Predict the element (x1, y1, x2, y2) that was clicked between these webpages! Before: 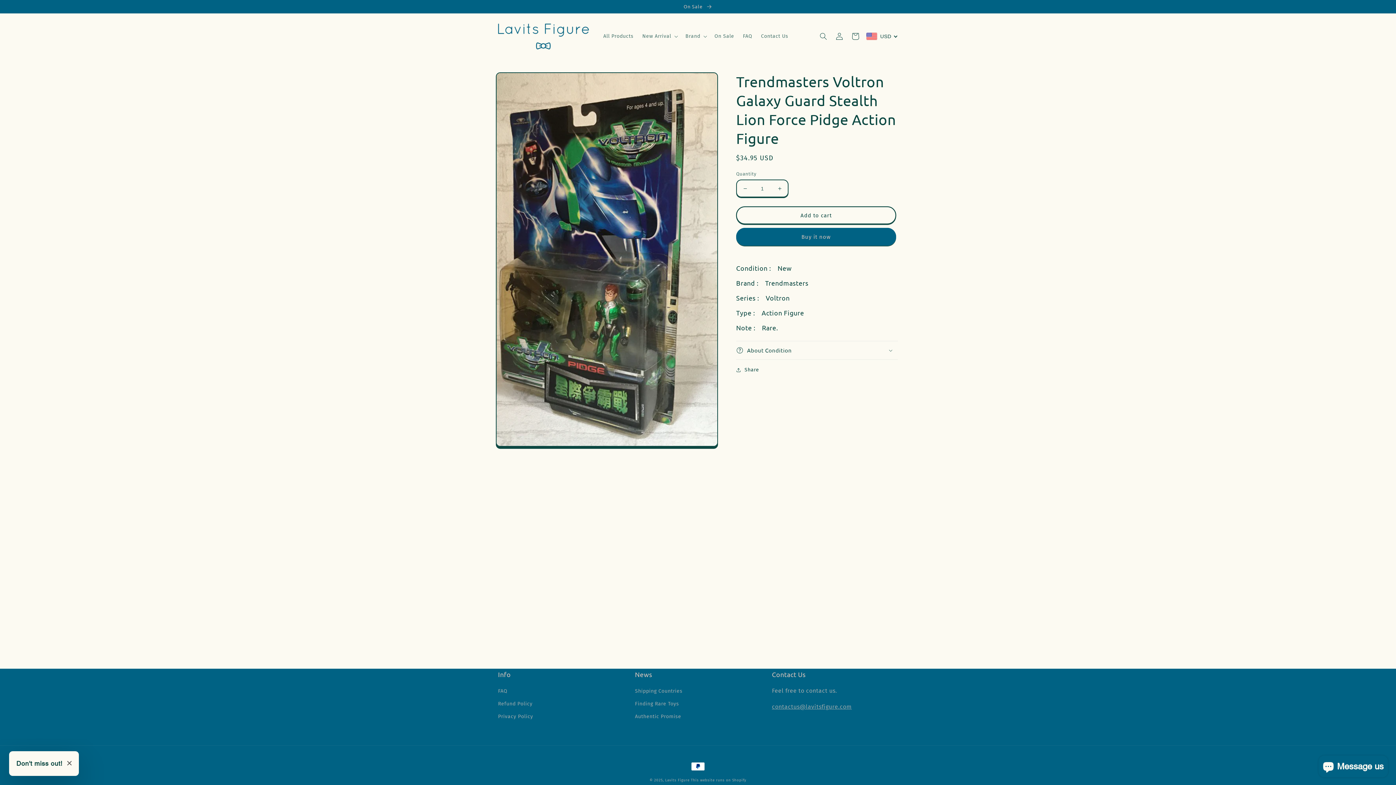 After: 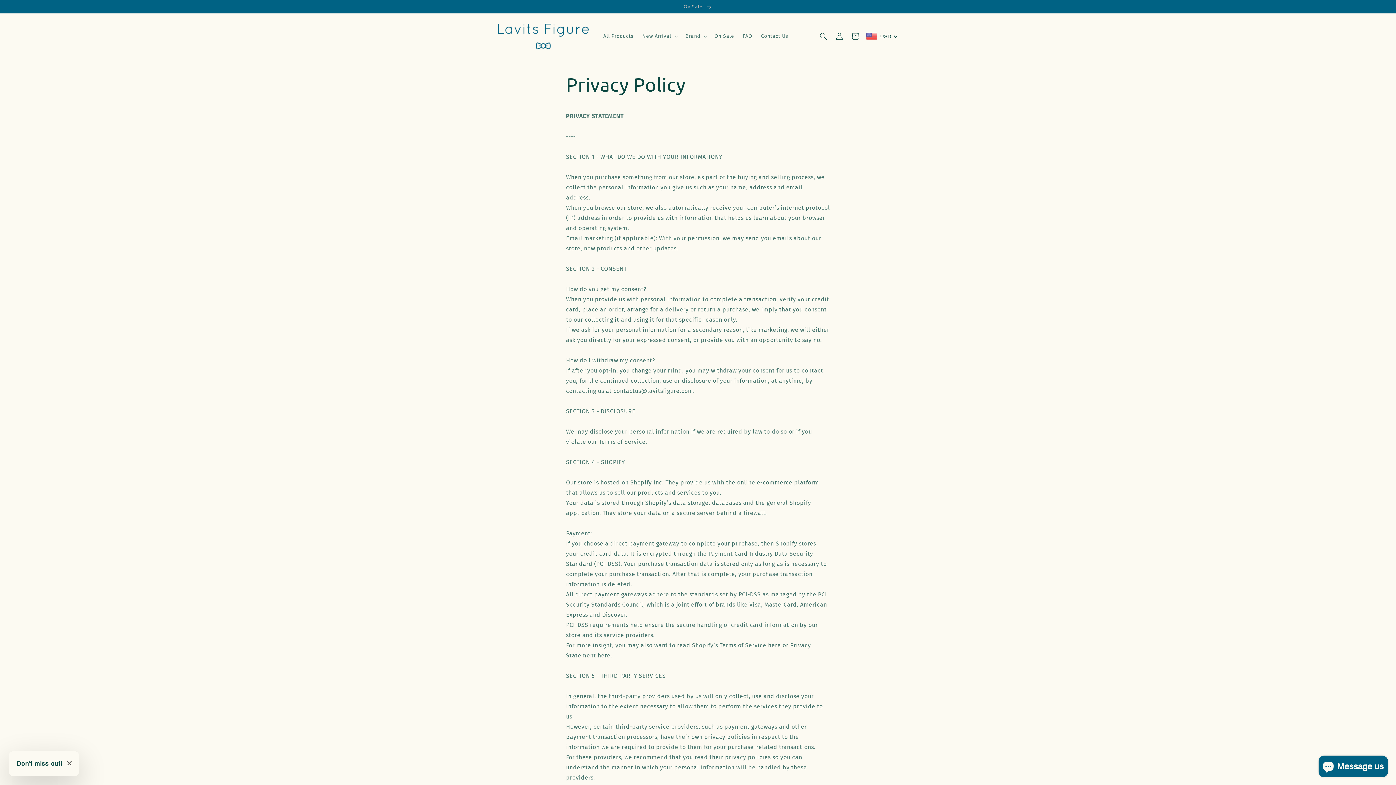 Action: bbox: (498, 710, 533, 723) label: Privacy Policy